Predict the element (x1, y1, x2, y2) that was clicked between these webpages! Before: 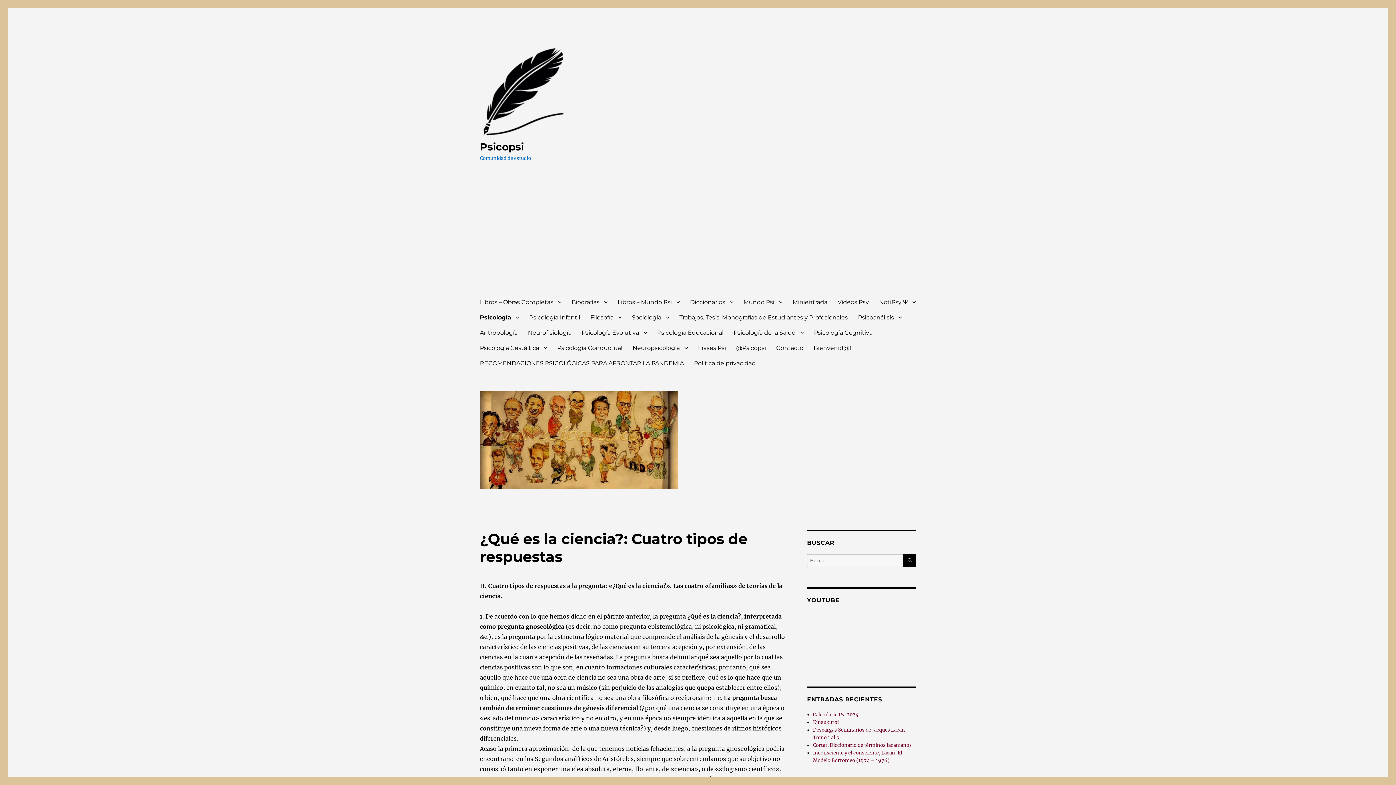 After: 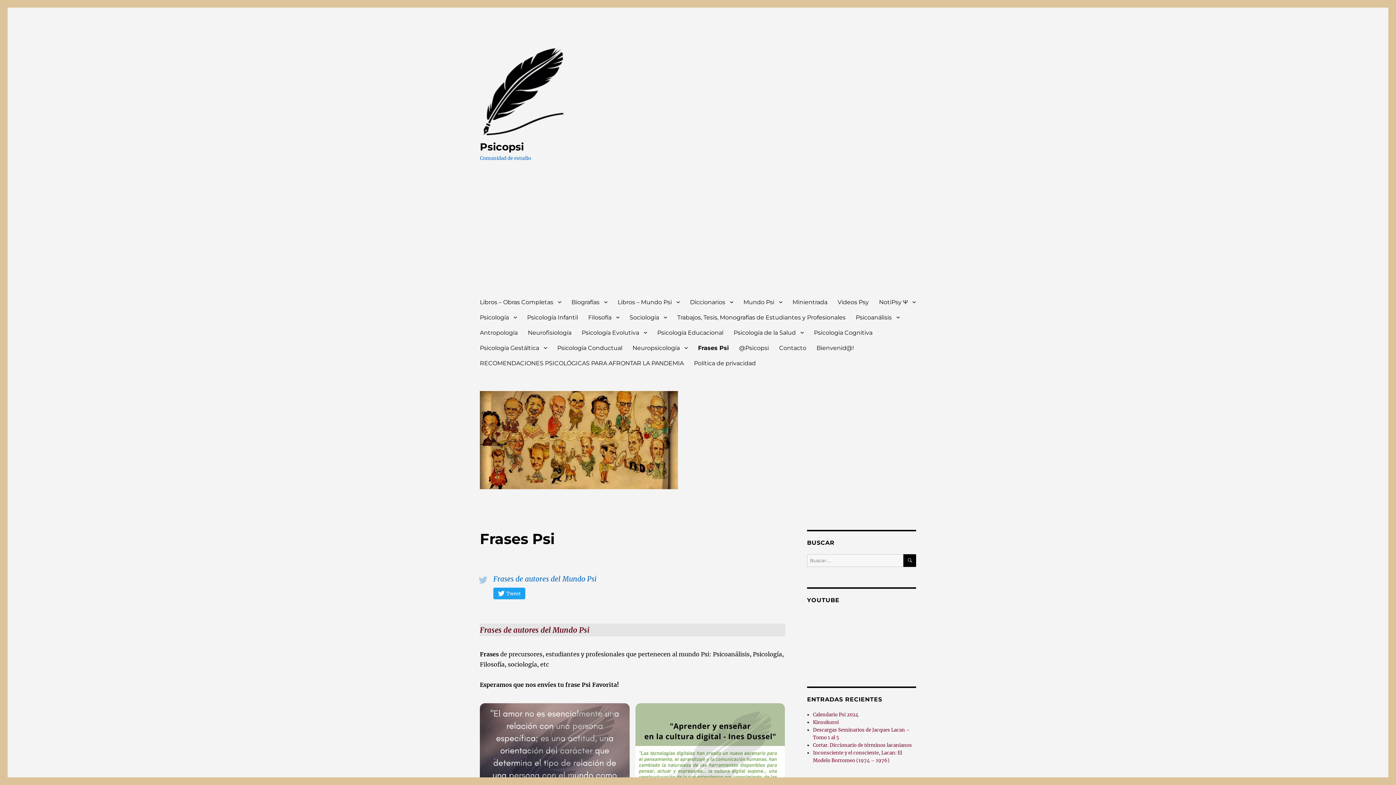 Action: label: Frases Psi bbox: (693, 340, 731, 355)